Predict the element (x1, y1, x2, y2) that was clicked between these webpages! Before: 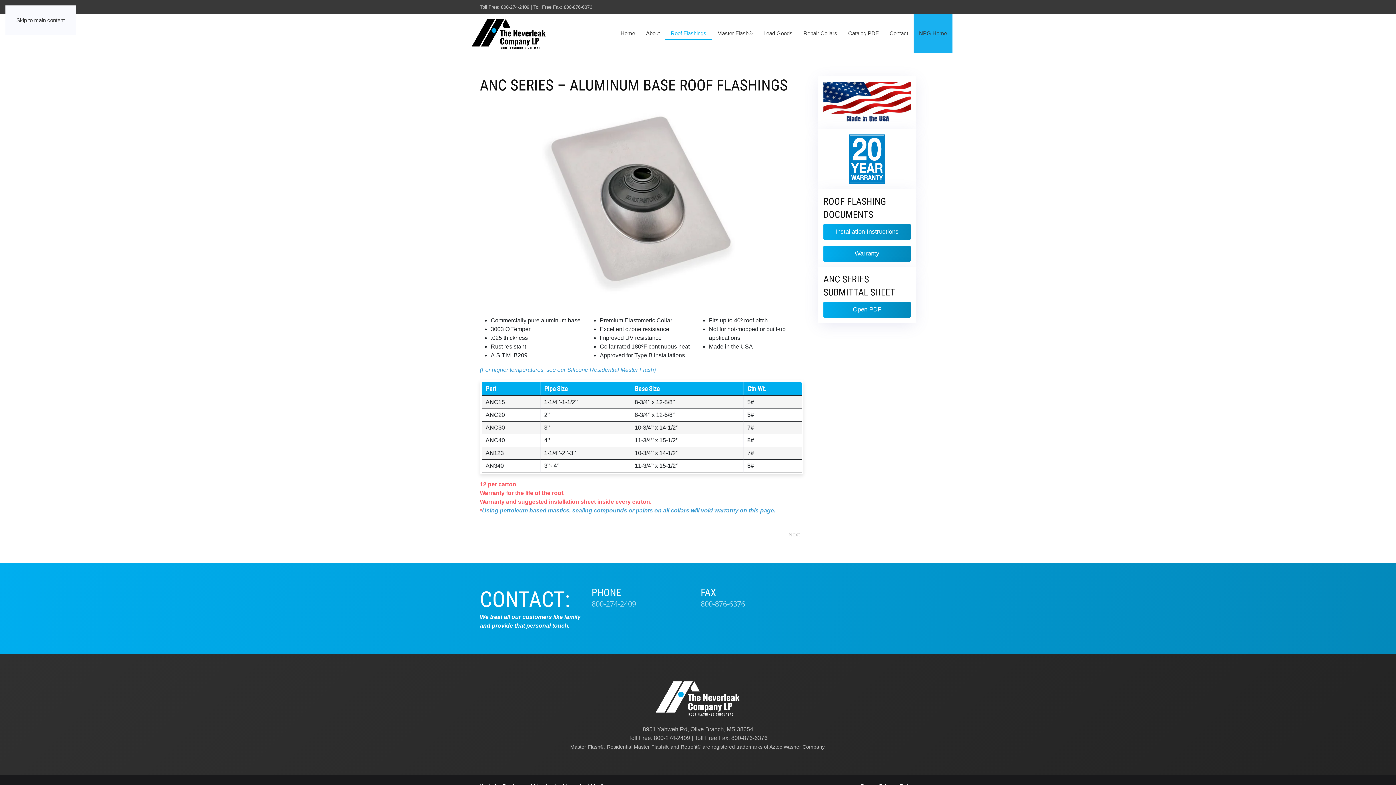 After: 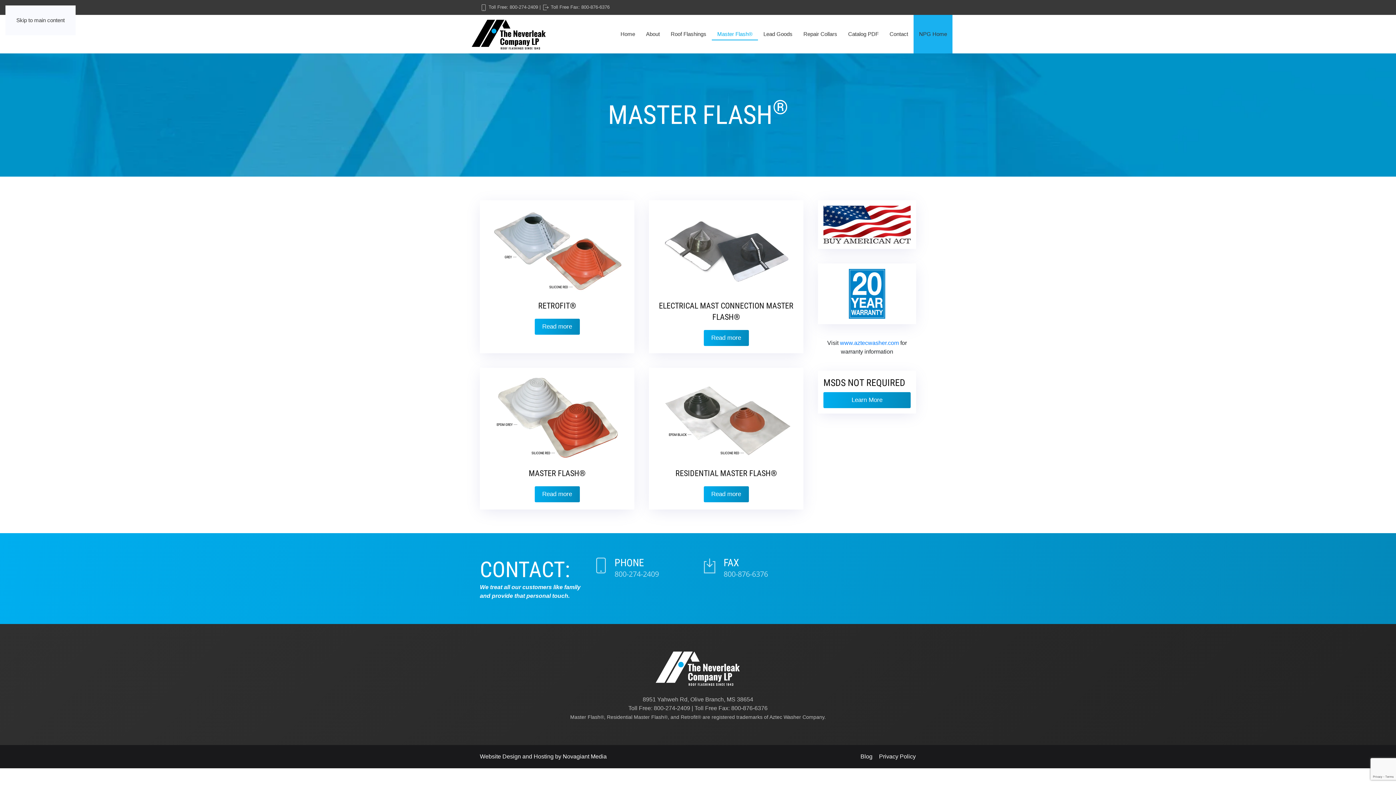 Action: bbox: (712, 14, 758, 52) label: Link 30